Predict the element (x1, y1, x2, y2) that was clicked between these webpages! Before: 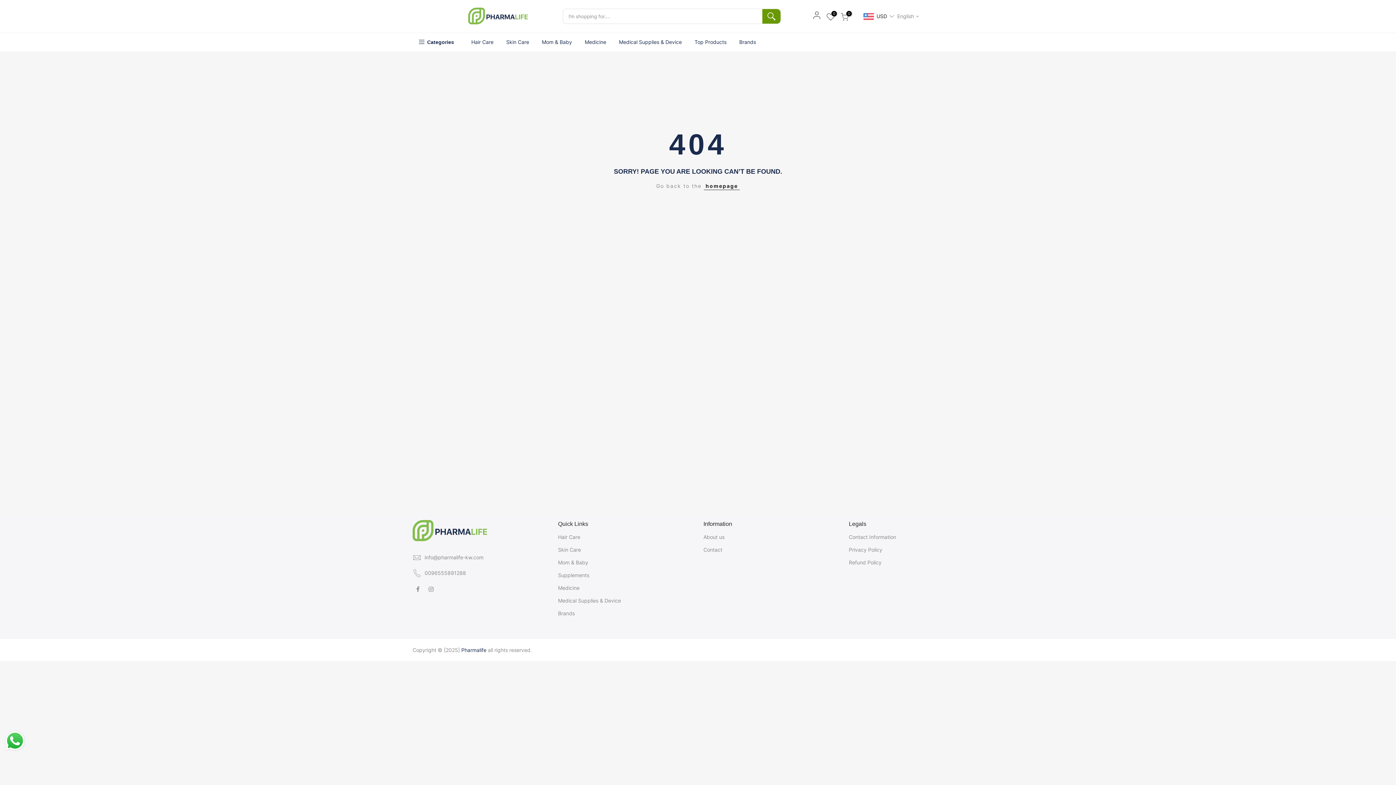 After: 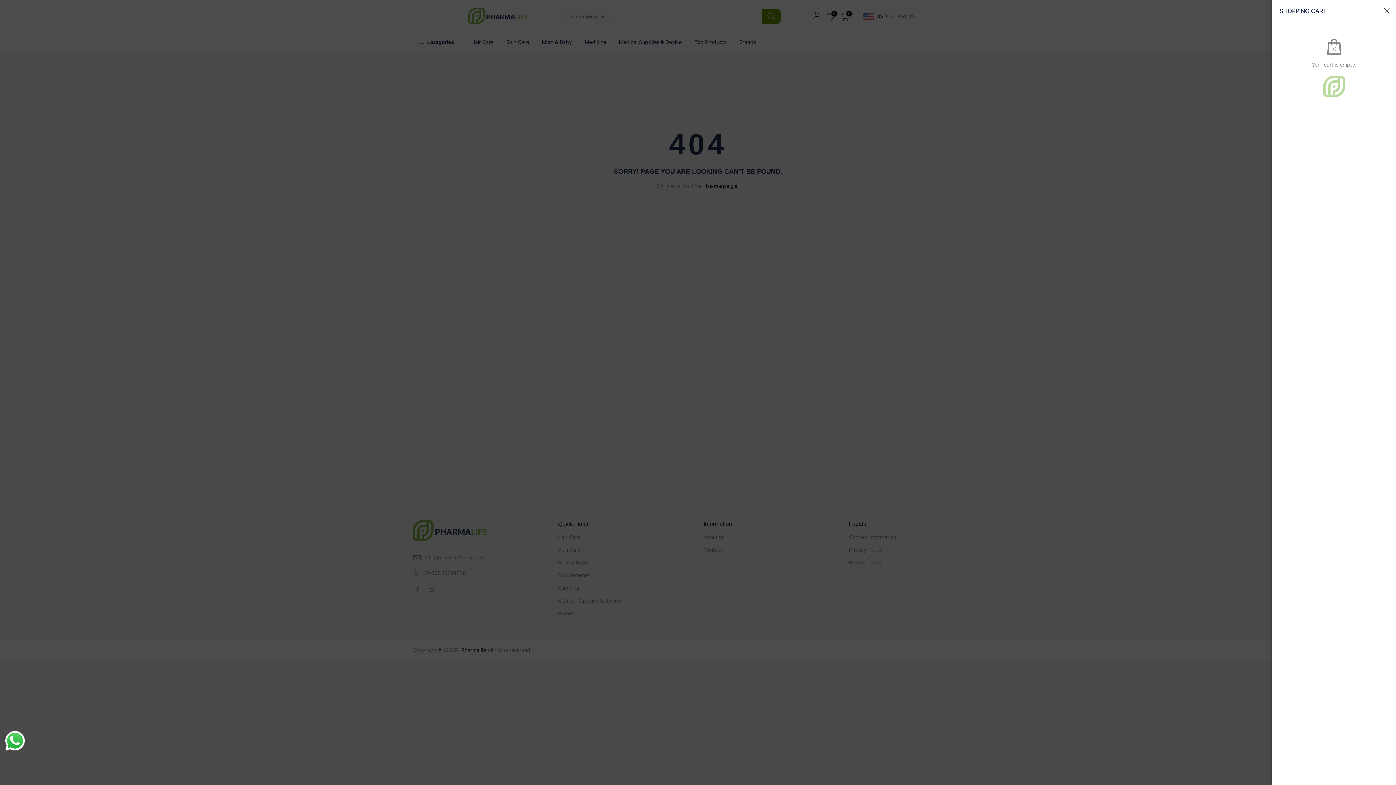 Action: label: 0 bbox: (840, 12, 848, 22)